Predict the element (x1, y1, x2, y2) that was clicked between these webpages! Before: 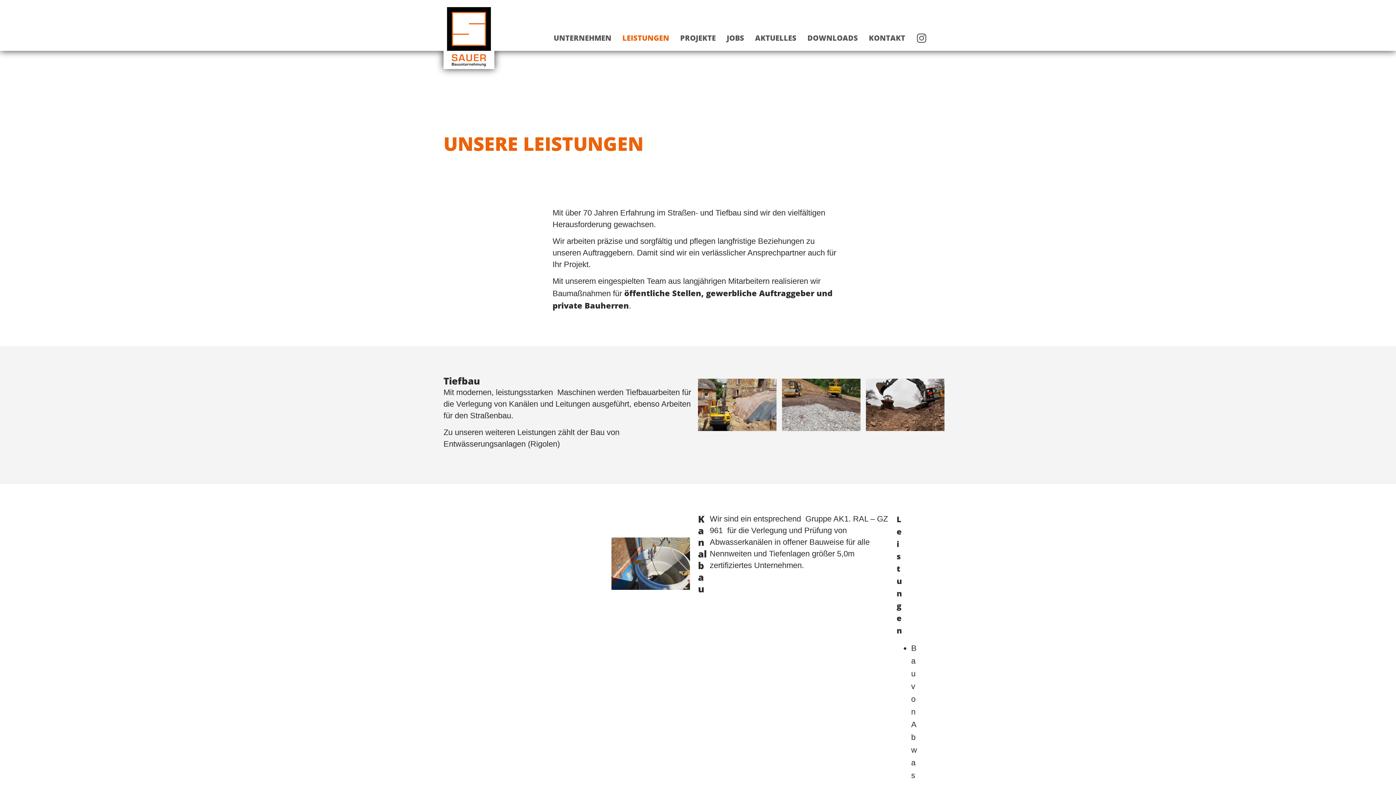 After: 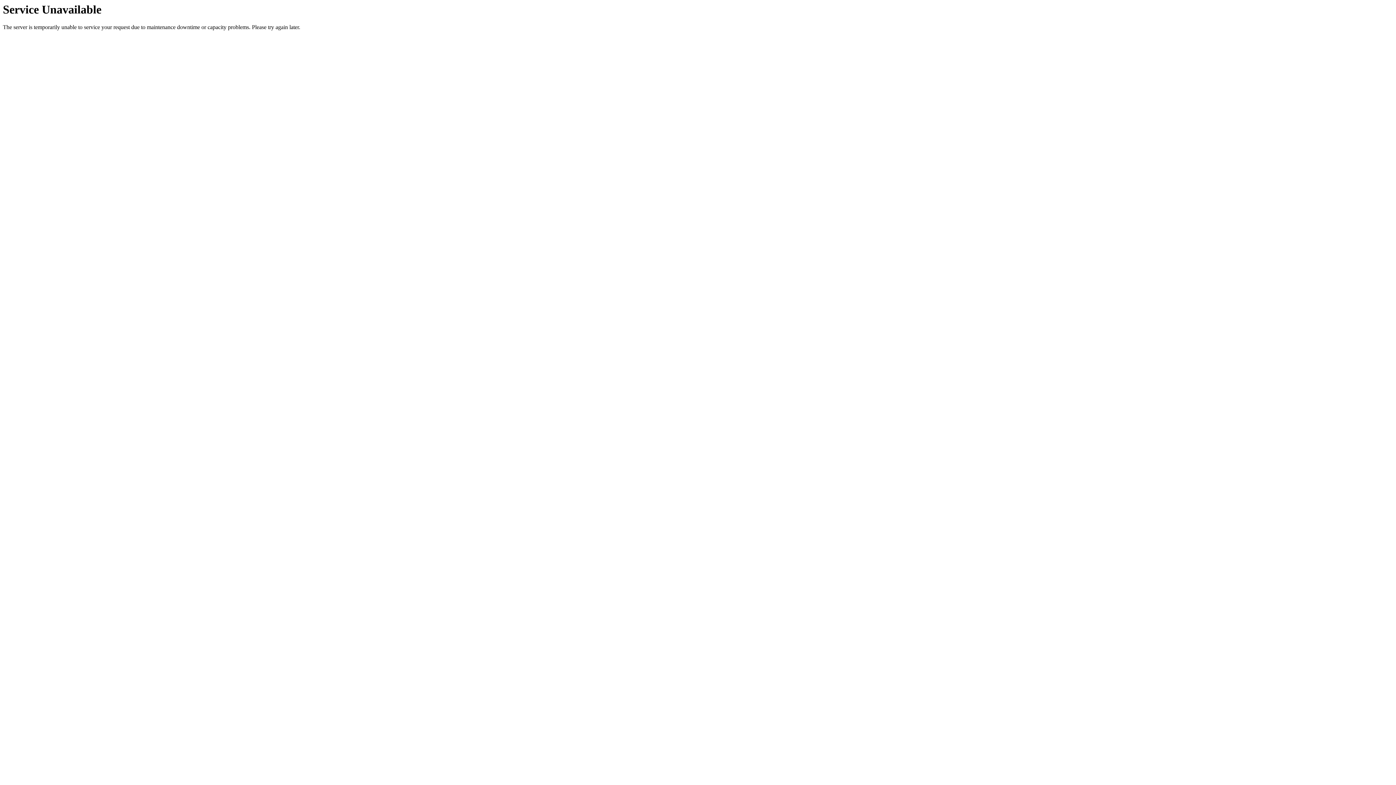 Action: bbox: (802, 29, 863, 47) label: DOWNLOADS